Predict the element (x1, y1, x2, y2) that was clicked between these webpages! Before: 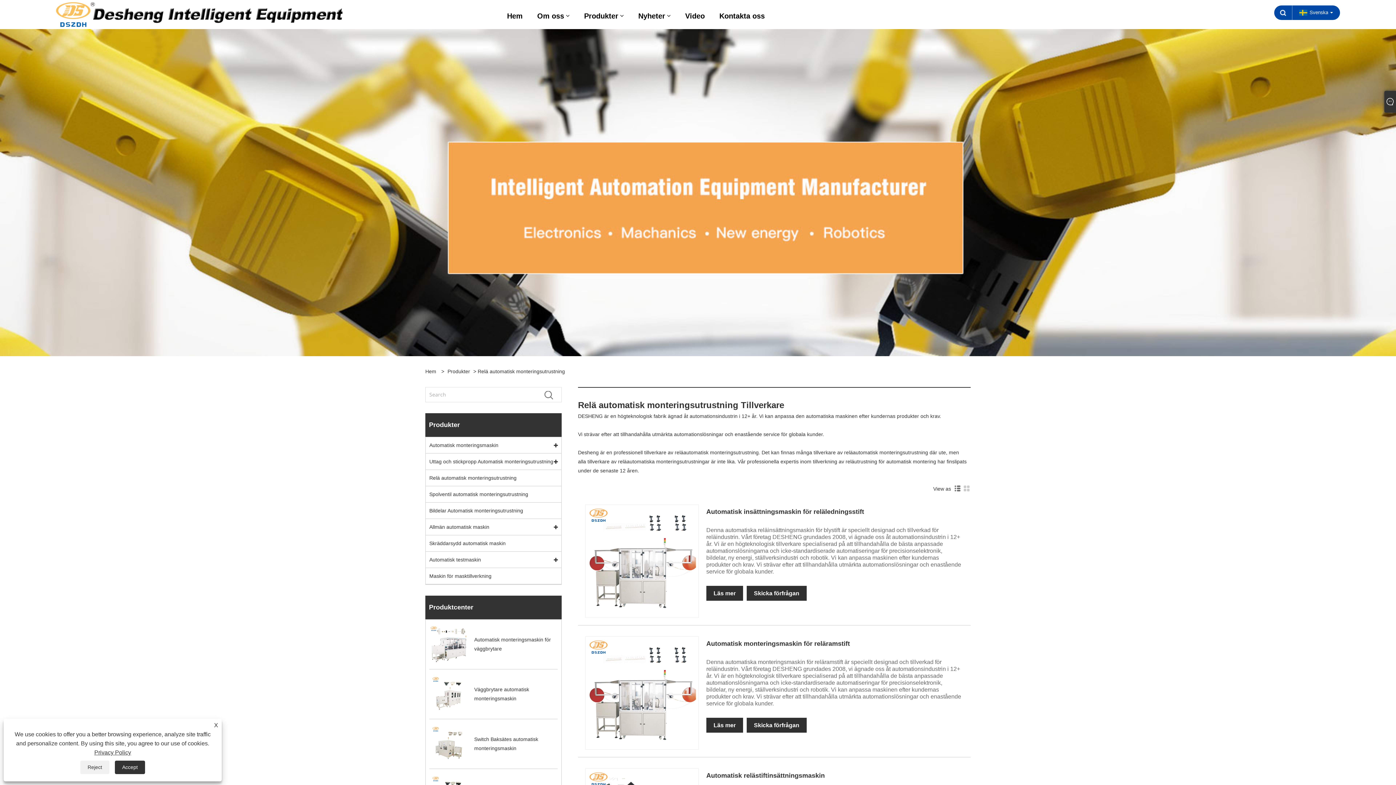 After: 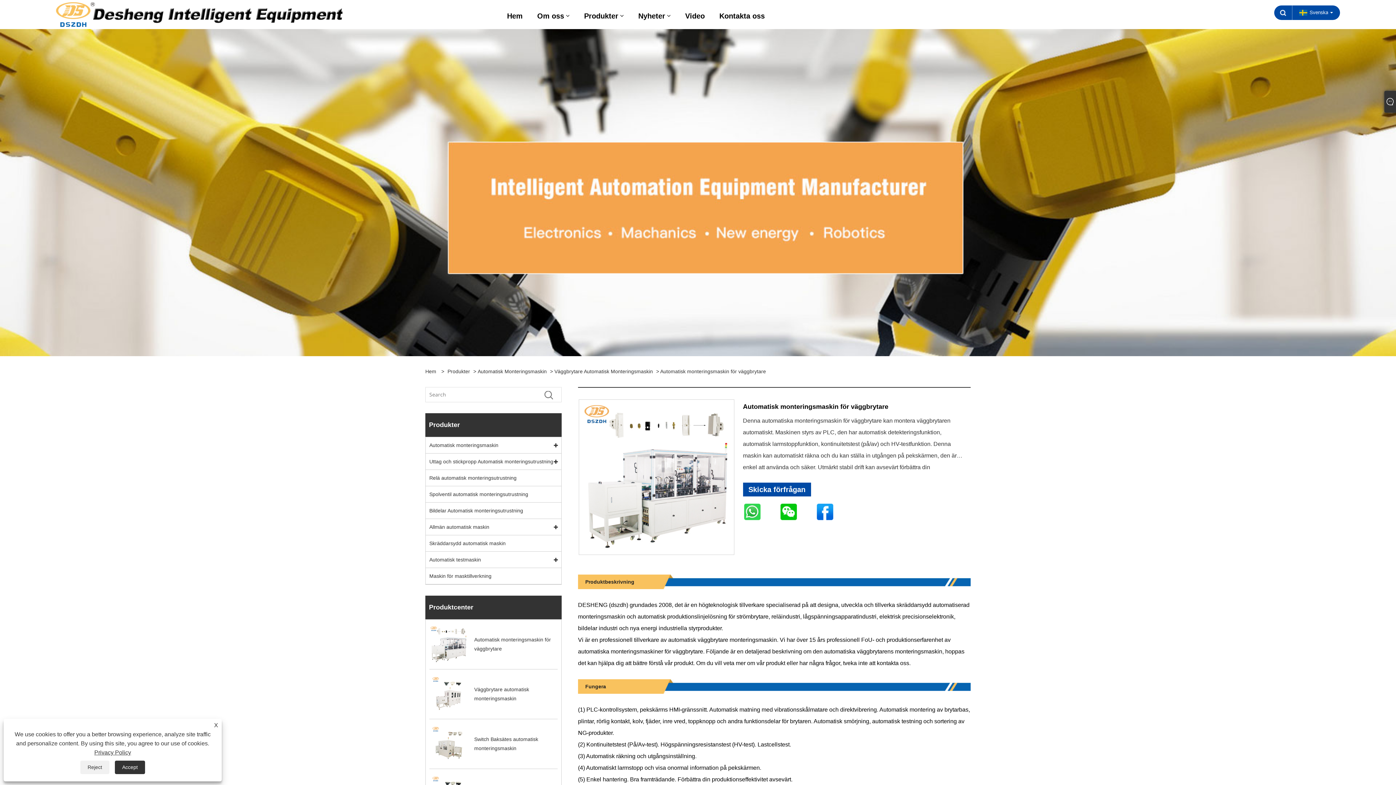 Action: label: Automatisk monteringsmaskin för väggbrytare bbox: (429, 620, 557, 669)